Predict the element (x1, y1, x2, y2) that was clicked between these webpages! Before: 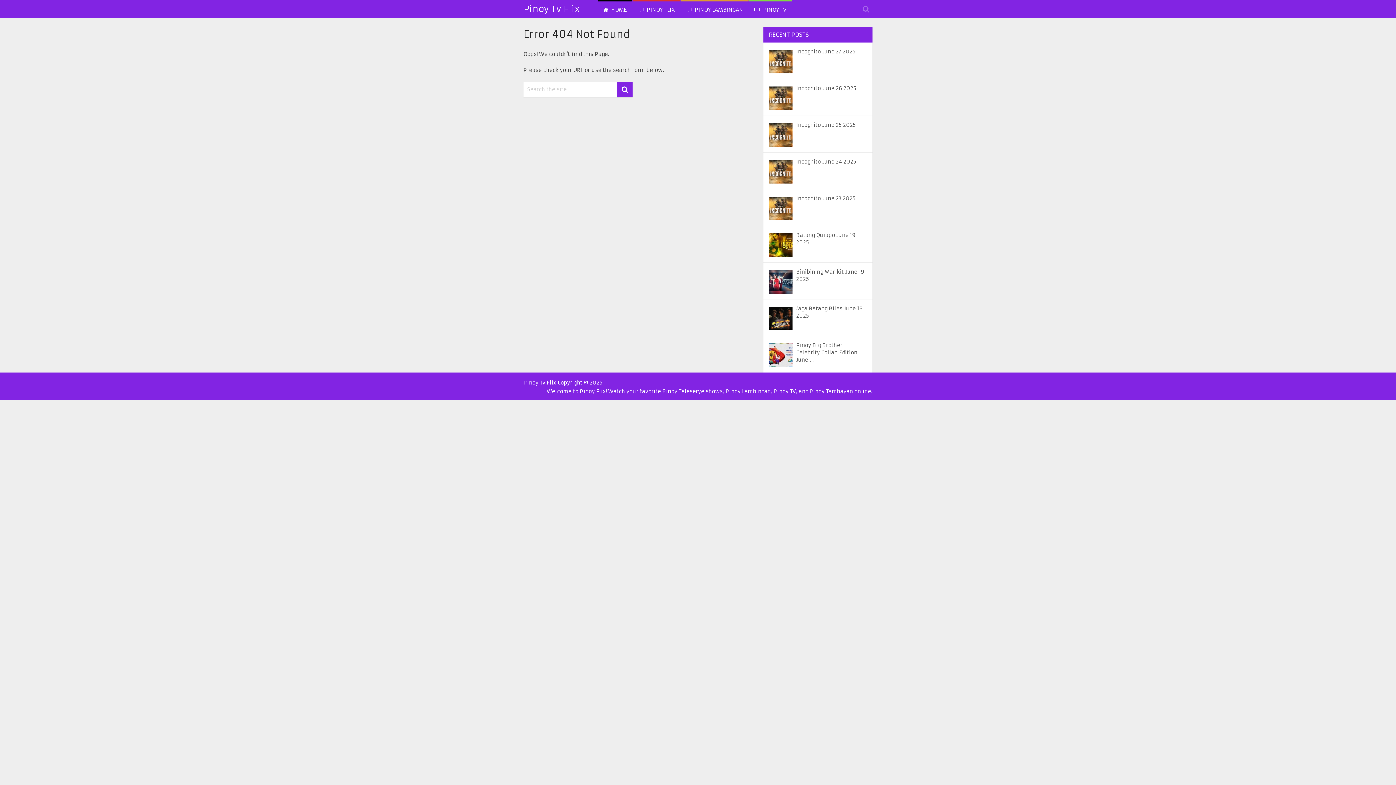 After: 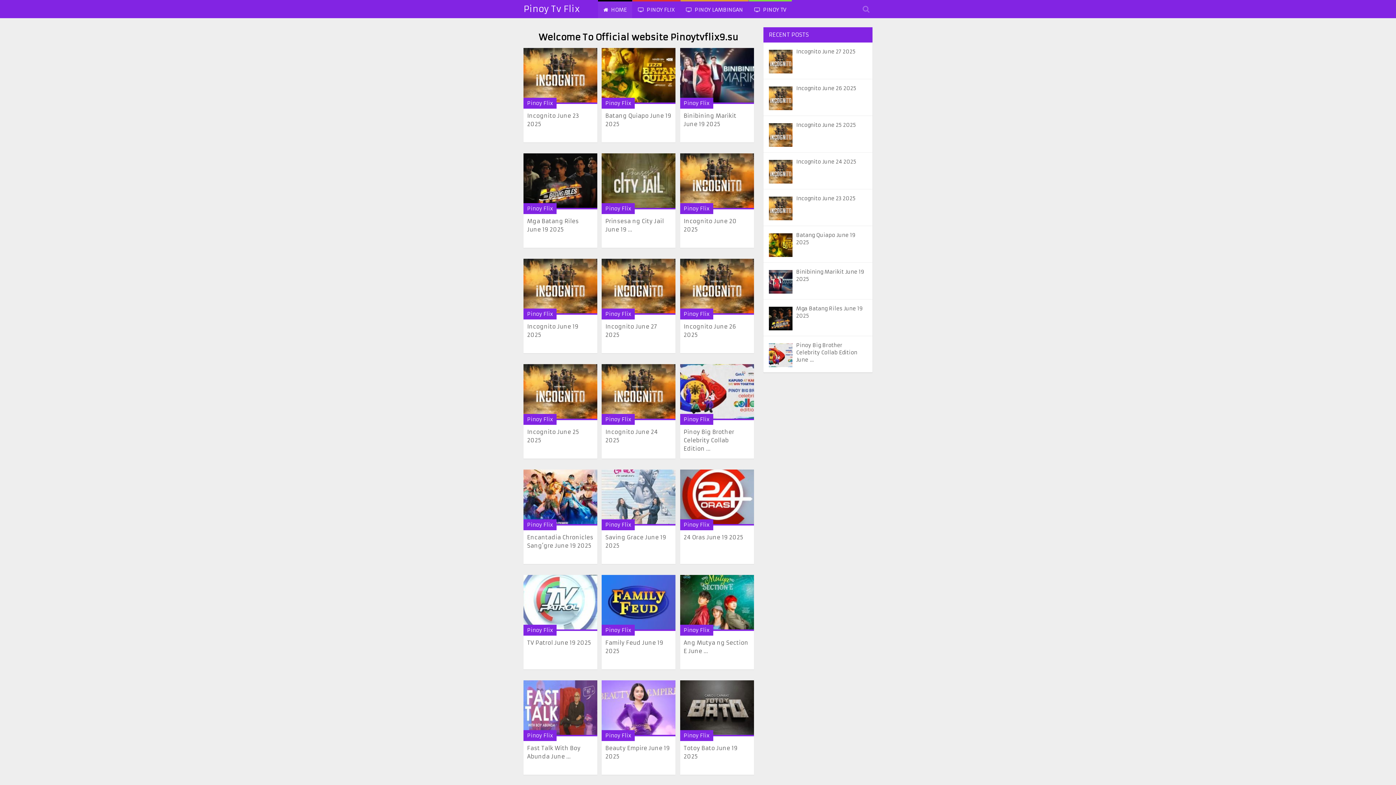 Action: label:  HOME bbox: (598, 0, 632, 18)